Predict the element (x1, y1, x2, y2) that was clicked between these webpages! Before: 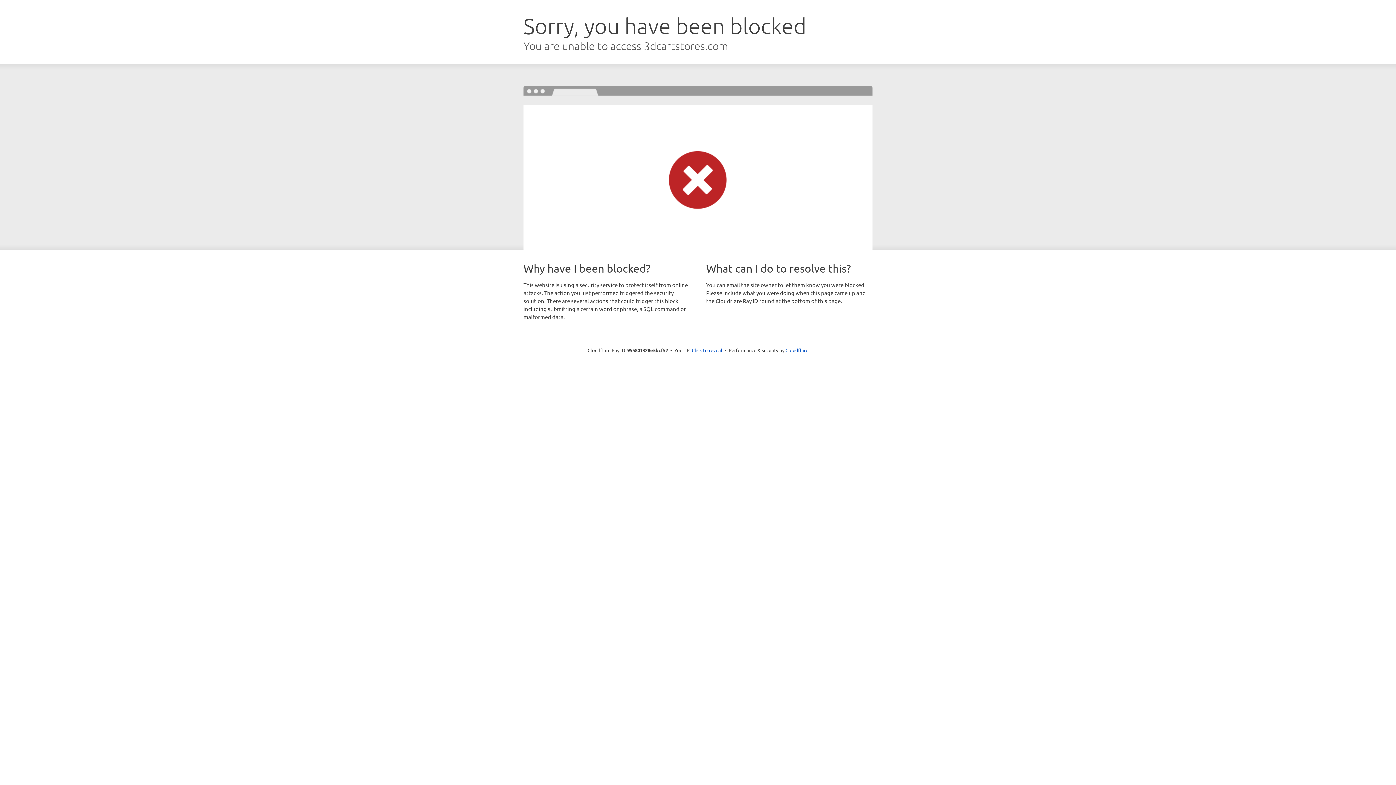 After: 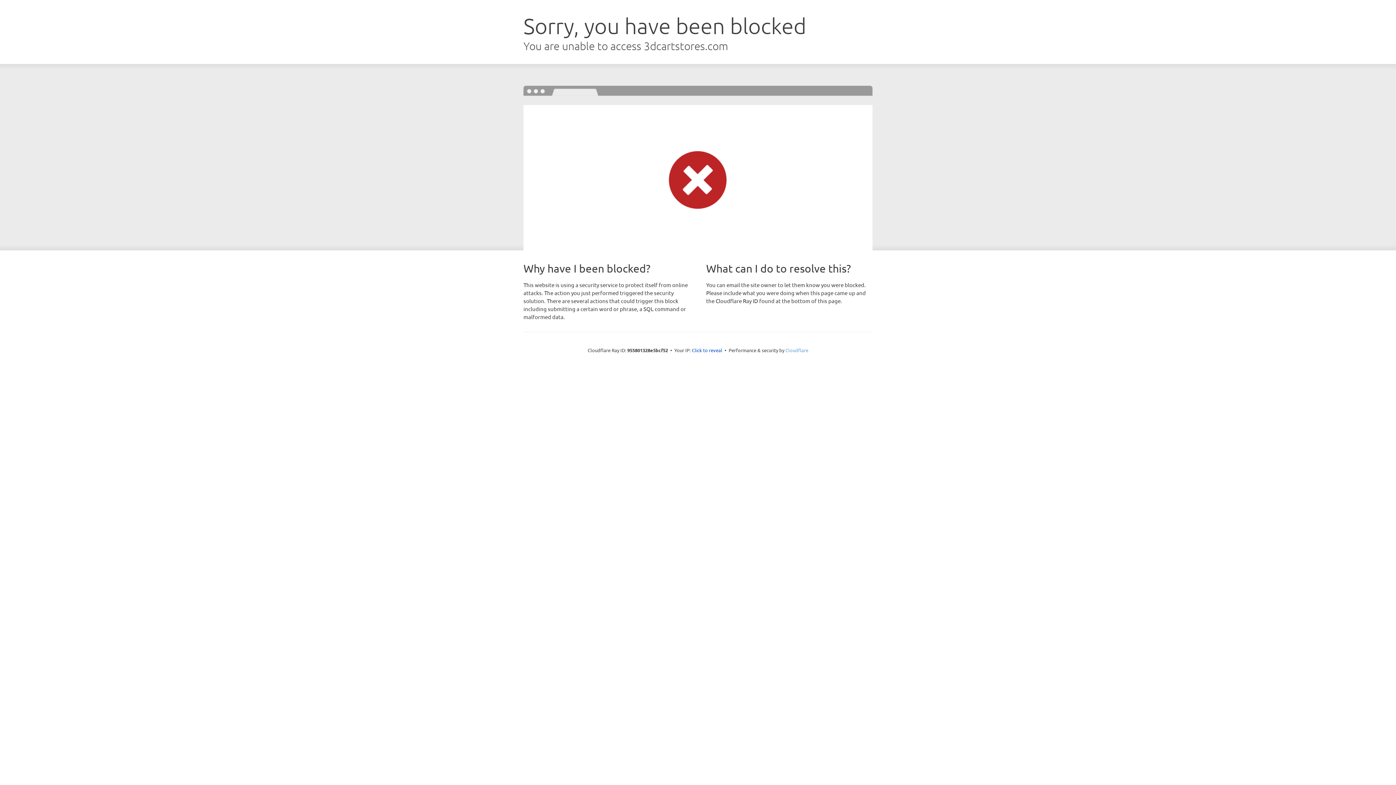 Action: bbox: (785, 347, 808, 353) label: Cloudflare